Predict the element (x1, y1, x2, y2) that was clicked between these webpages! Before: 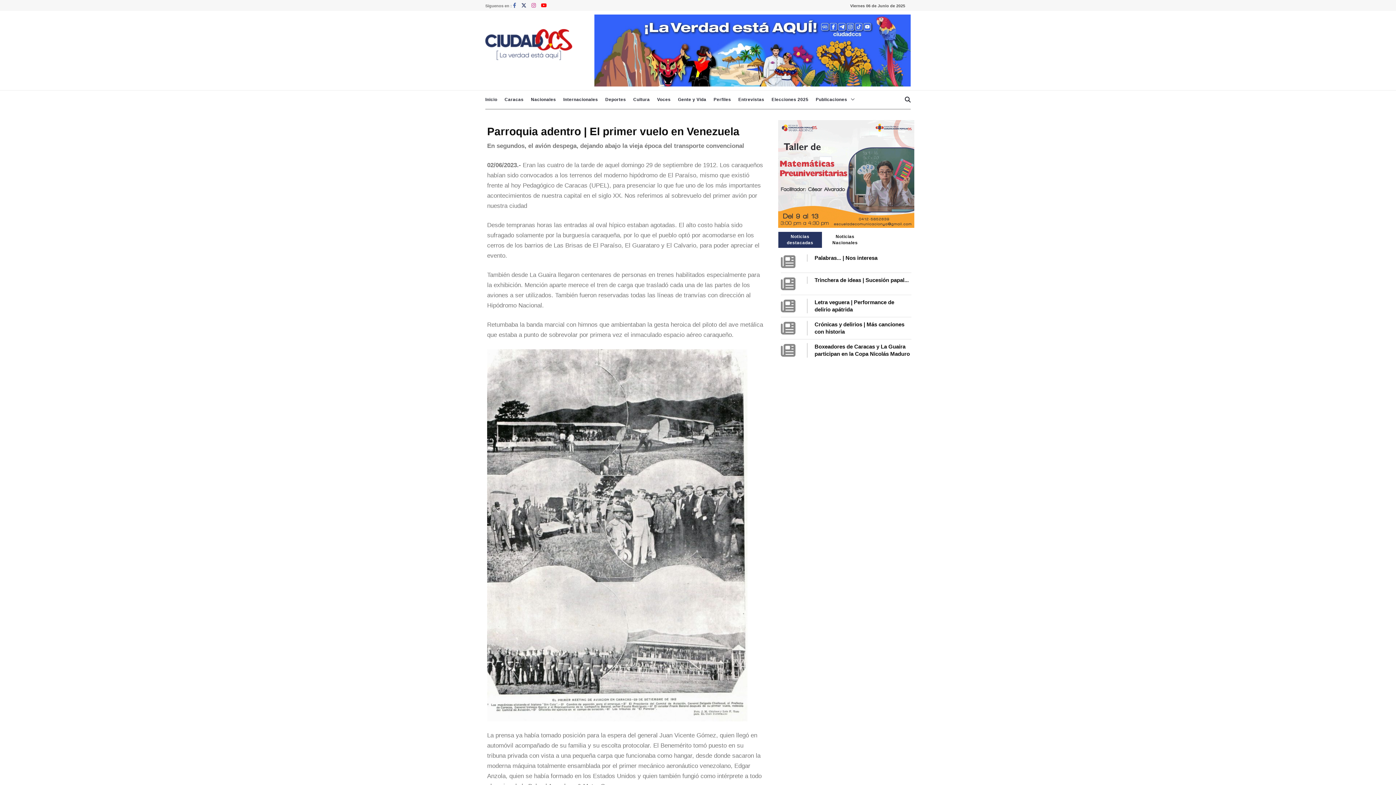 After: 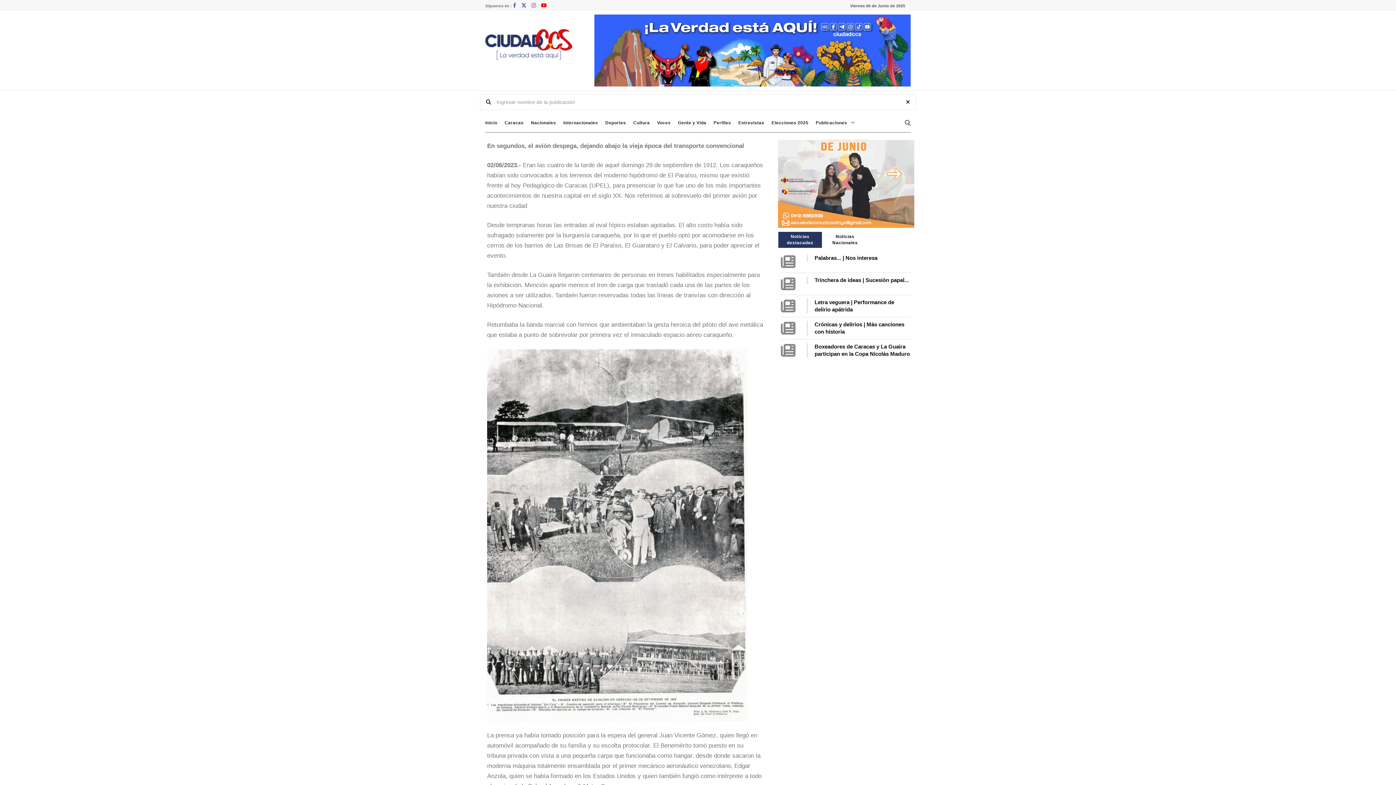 Action: bbox: (899, 90, 916, 109)